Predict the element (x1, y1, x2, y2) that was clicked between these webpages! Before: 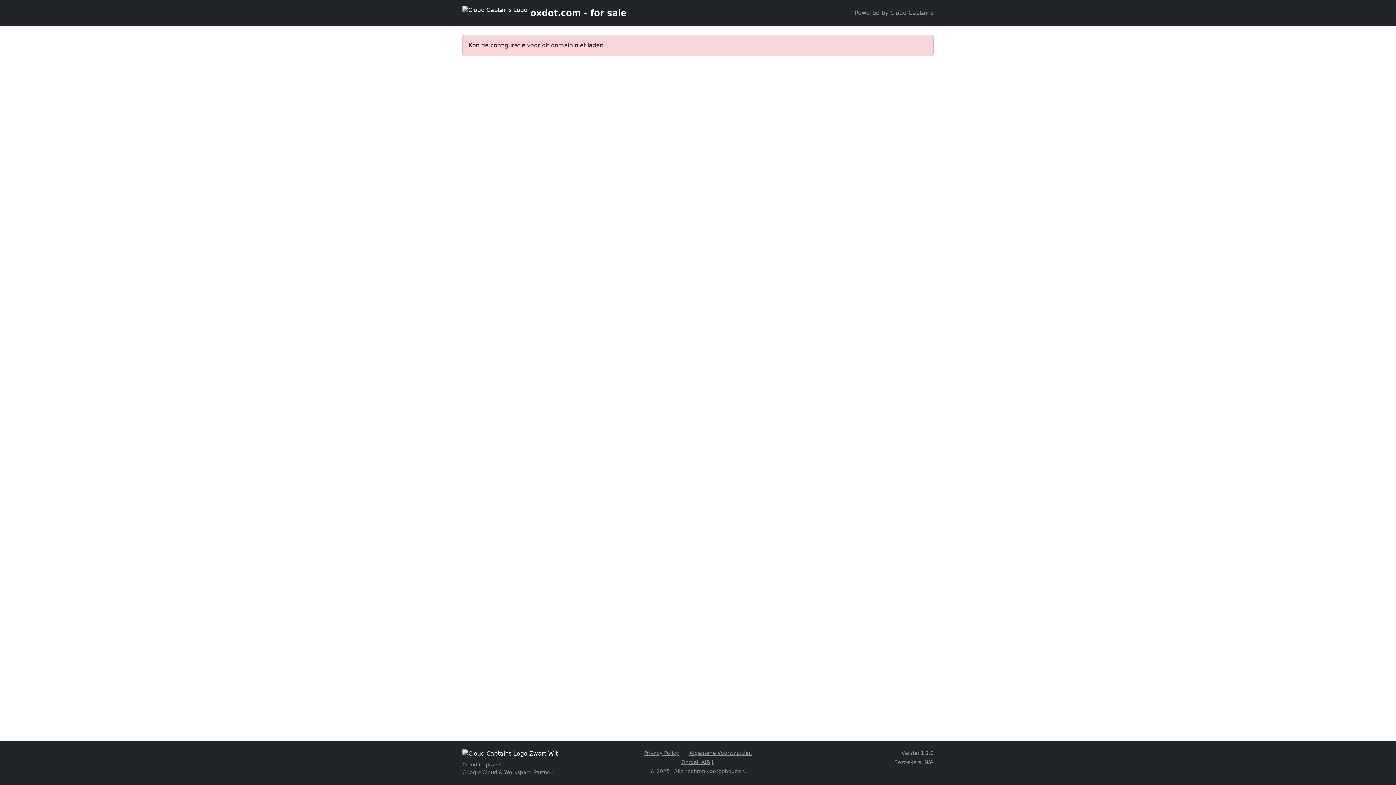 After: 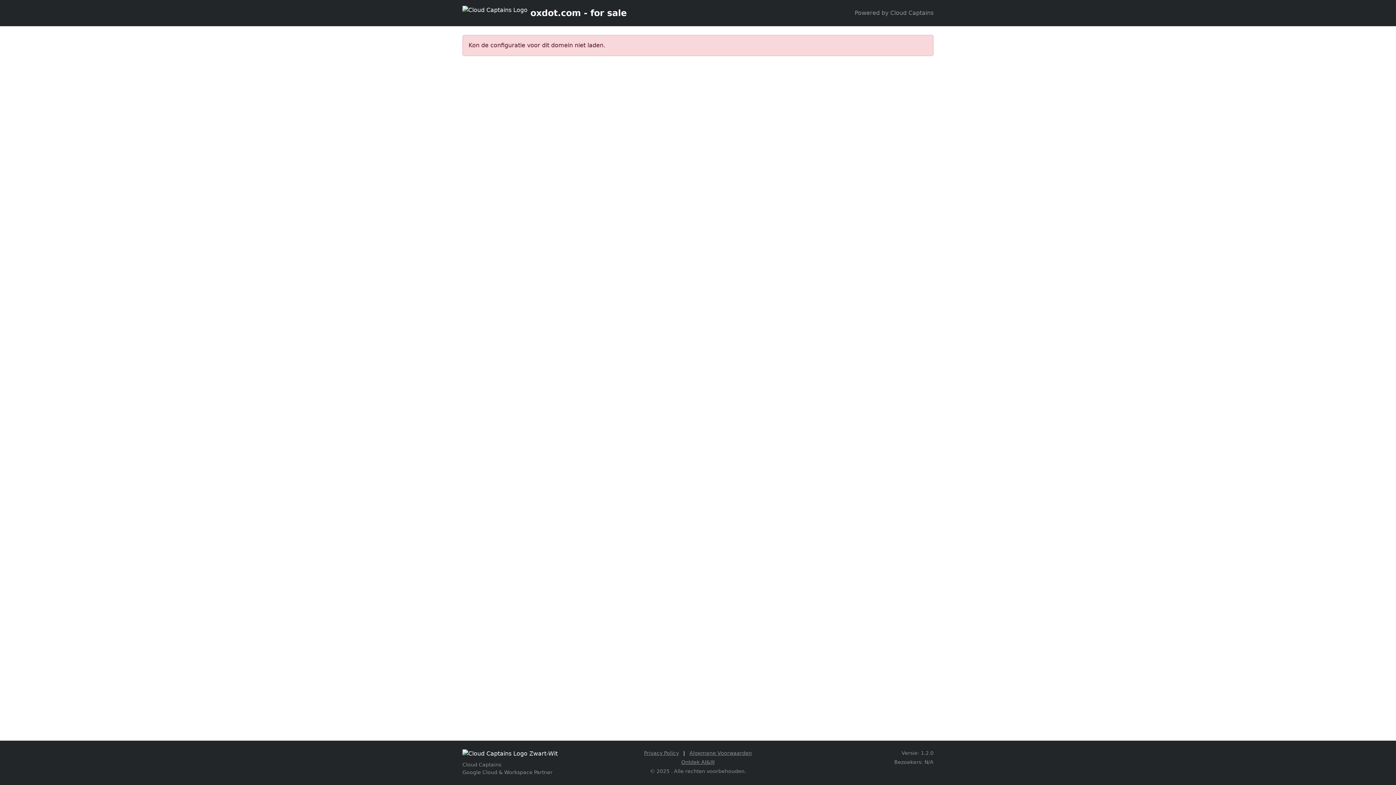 Action: label: Bezoek AI&JIJ bbox: (681, 759, 714, 765)